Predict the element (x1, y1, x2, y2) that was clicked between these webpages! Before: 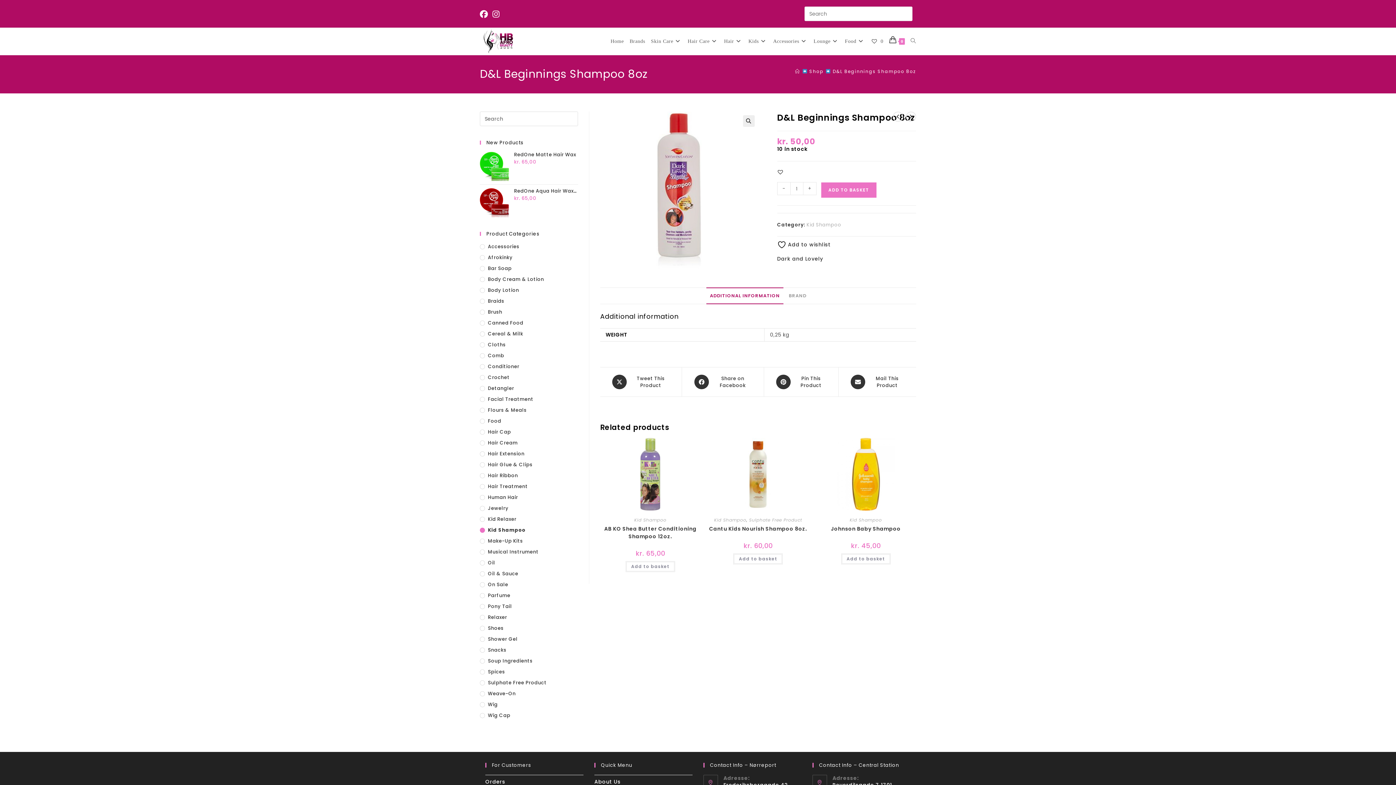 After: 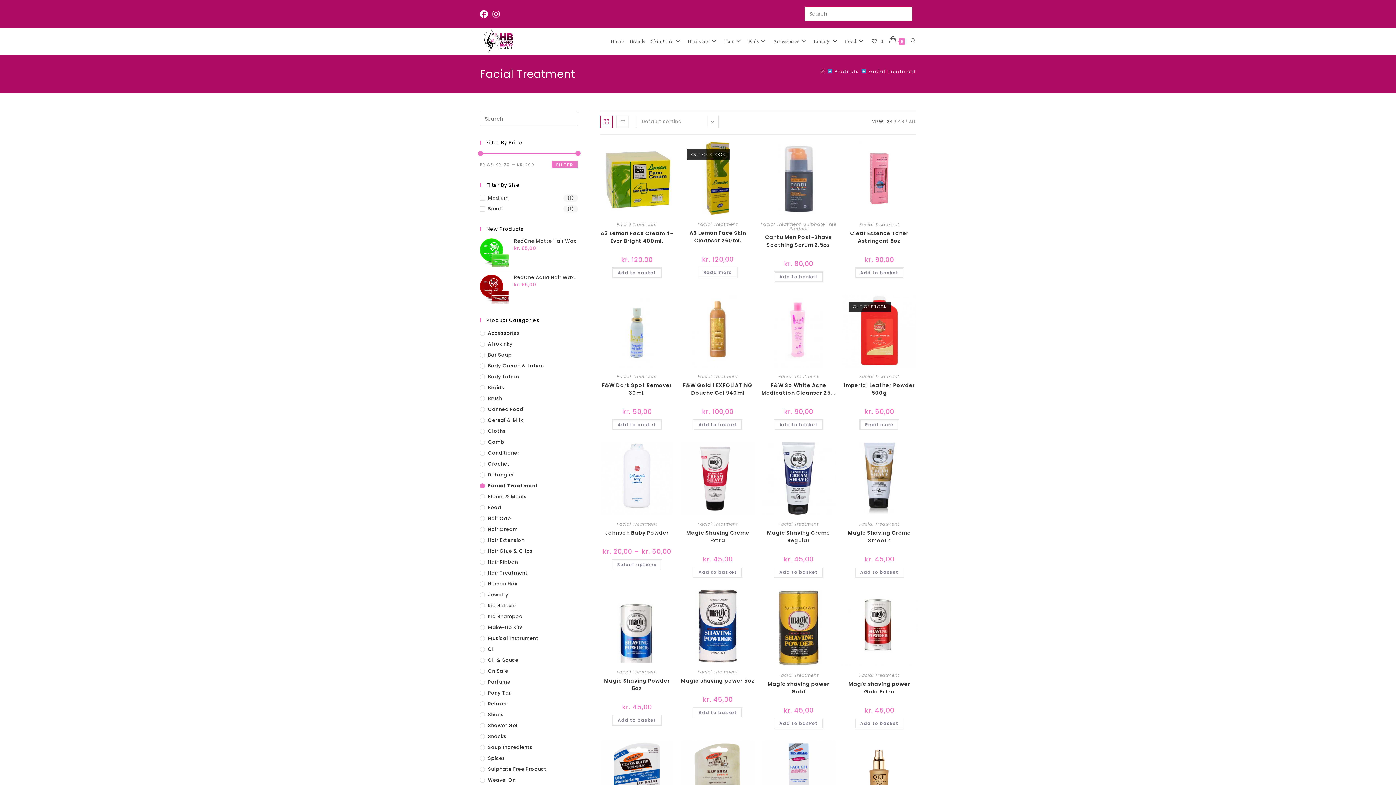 Action: bbox: (480, 396, 578, 403) label: Facial Treatment